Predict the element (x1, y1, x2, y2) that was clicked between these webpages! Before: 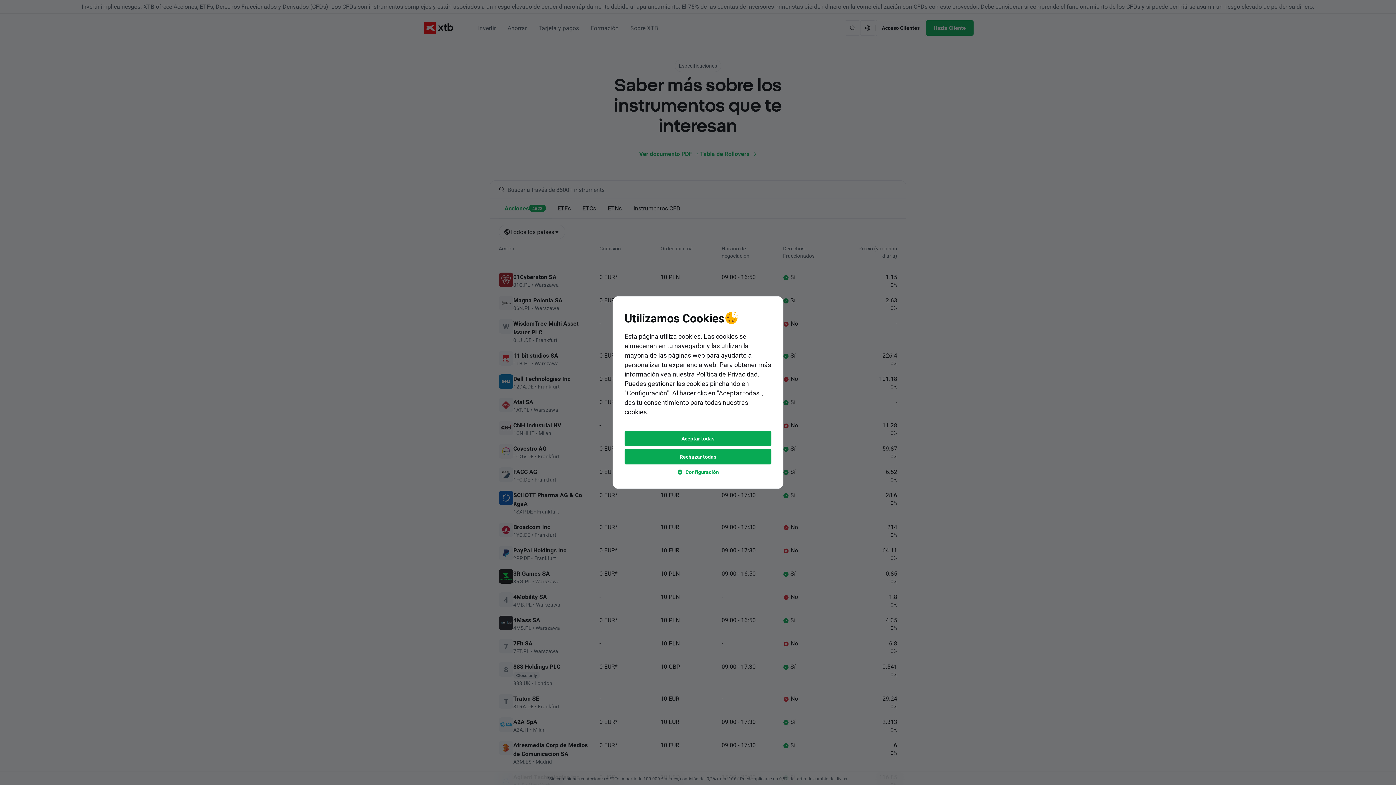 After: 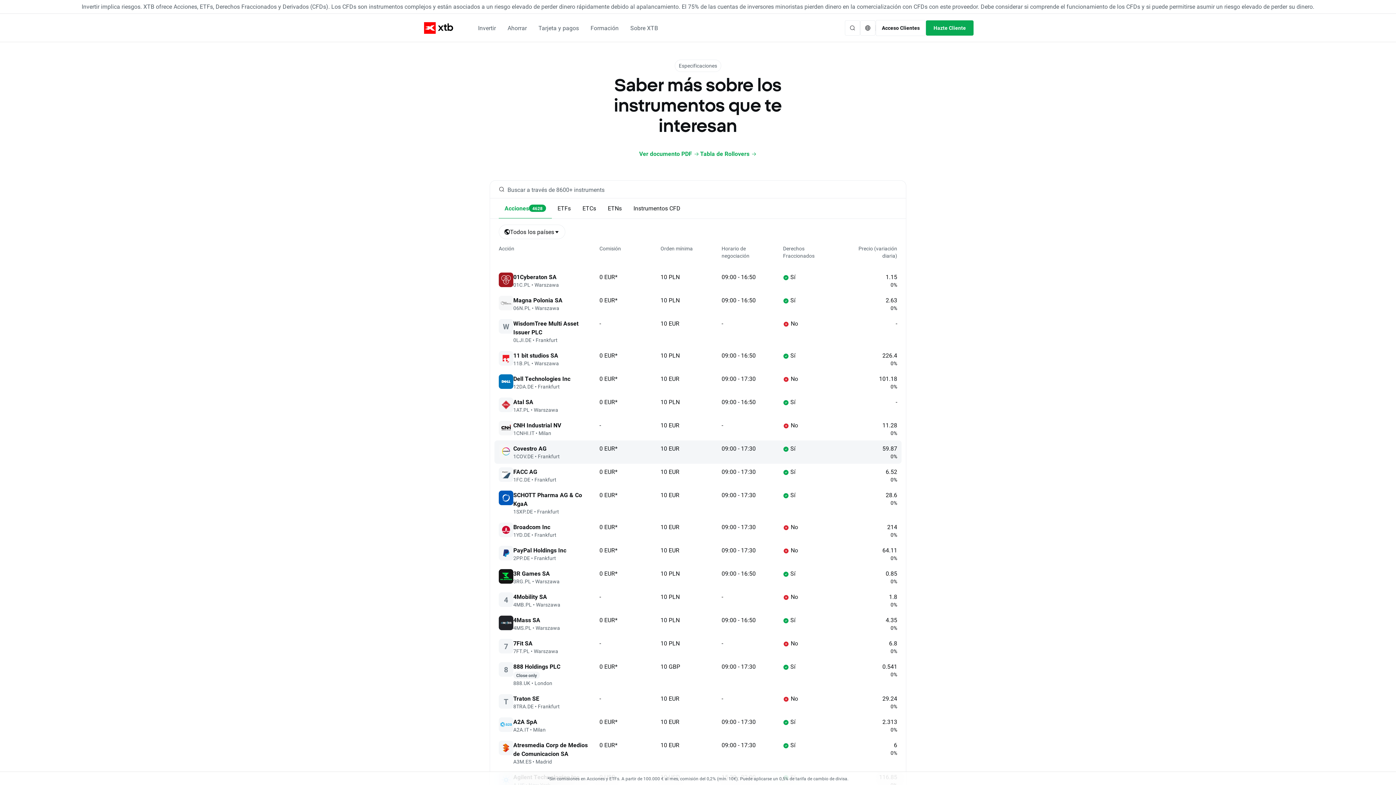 Action: label: Rechazar todas bbox: (624, 449, 771, 464)